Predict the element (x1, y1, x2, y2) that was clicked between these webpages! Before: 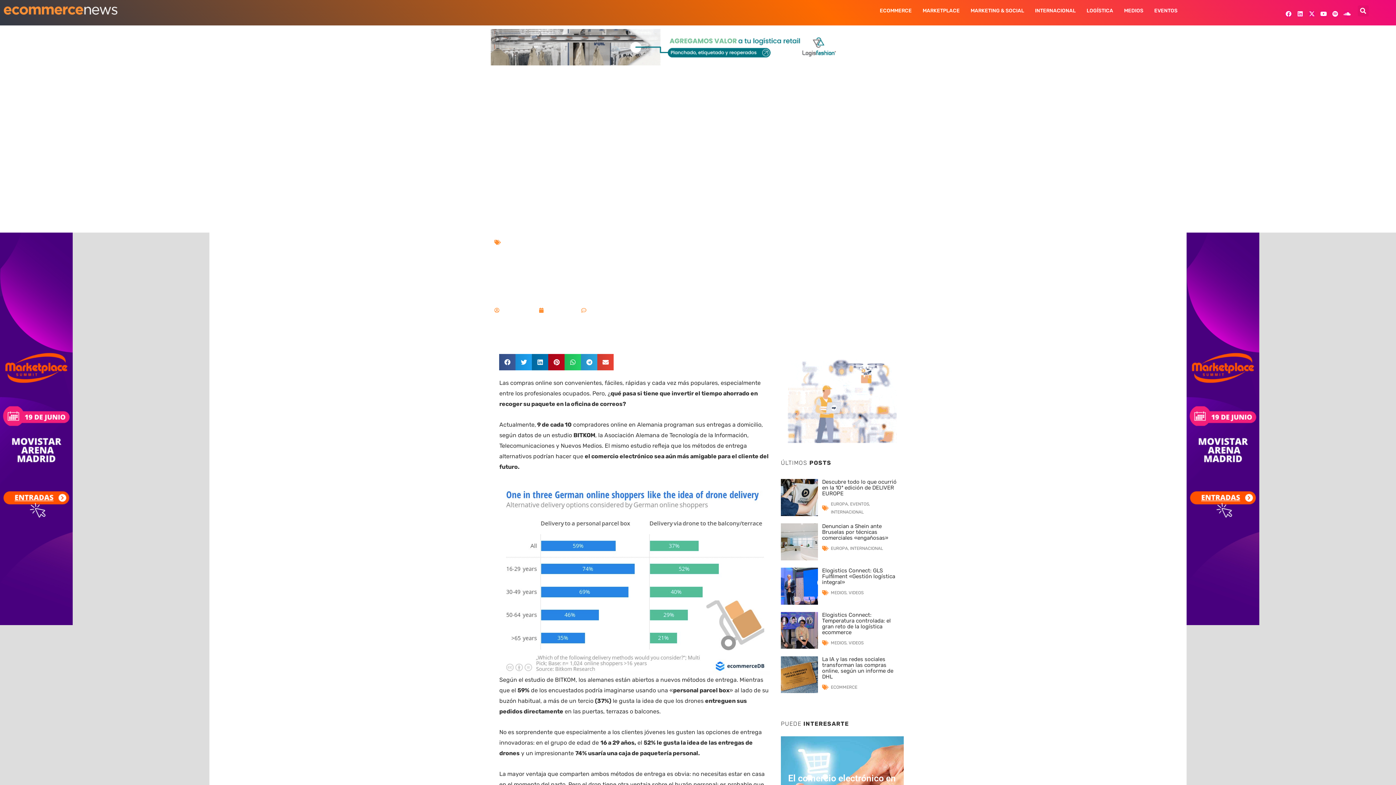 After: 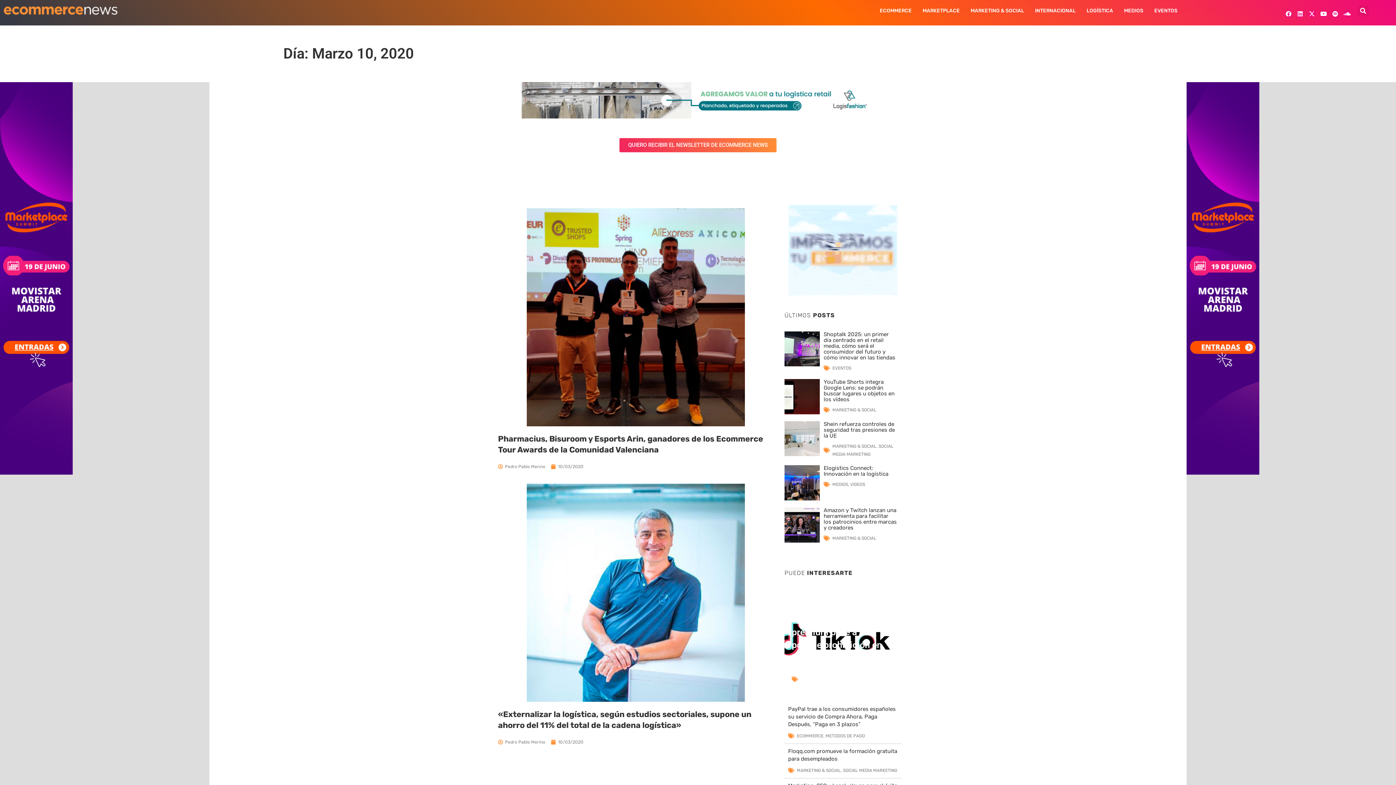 Action: bbox: (539, 305, 575, 315) label: 10/03/2020